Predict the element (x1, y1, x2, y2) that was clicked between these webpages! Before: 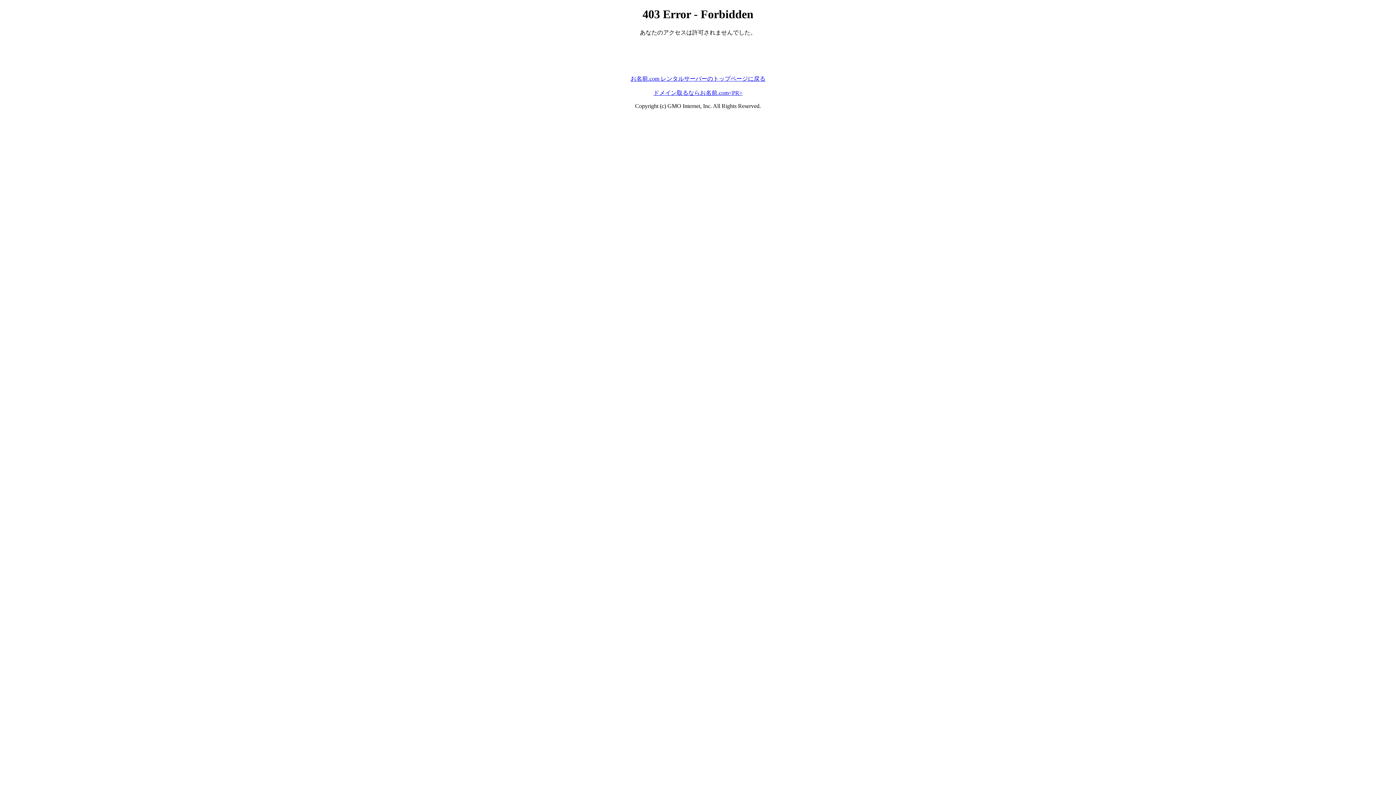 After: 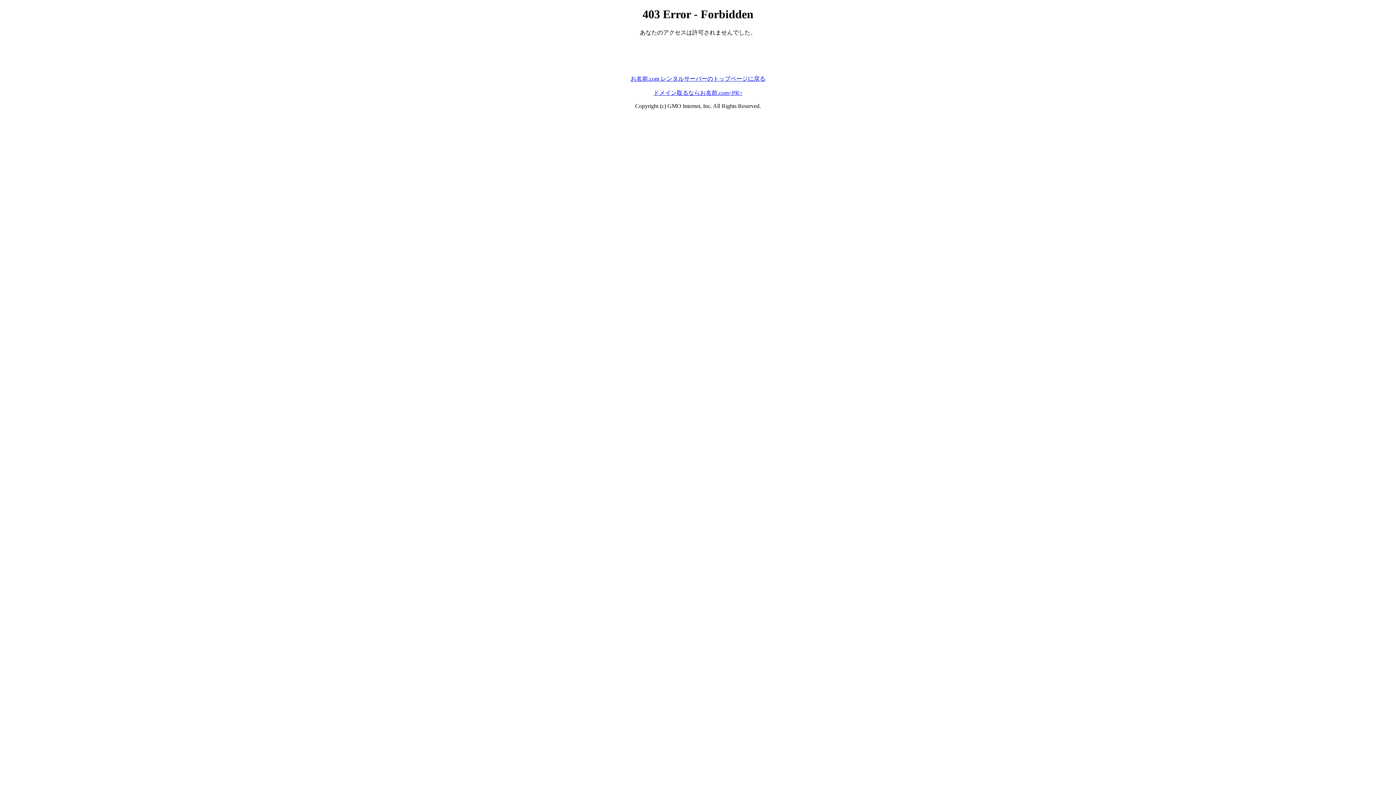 Action: label: お名前.com レンタルサーバーのトップページに戻る bbox: (630, 75, 765, 81)